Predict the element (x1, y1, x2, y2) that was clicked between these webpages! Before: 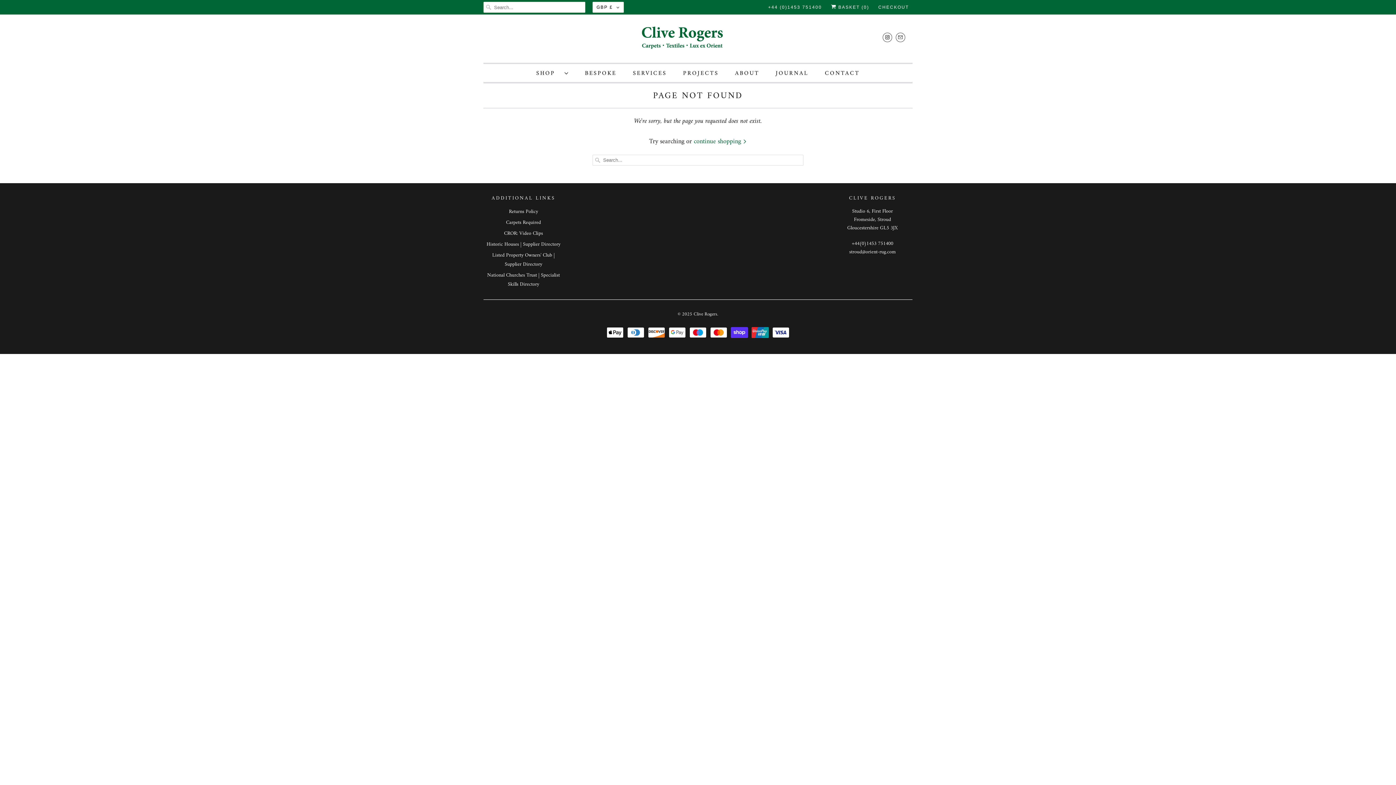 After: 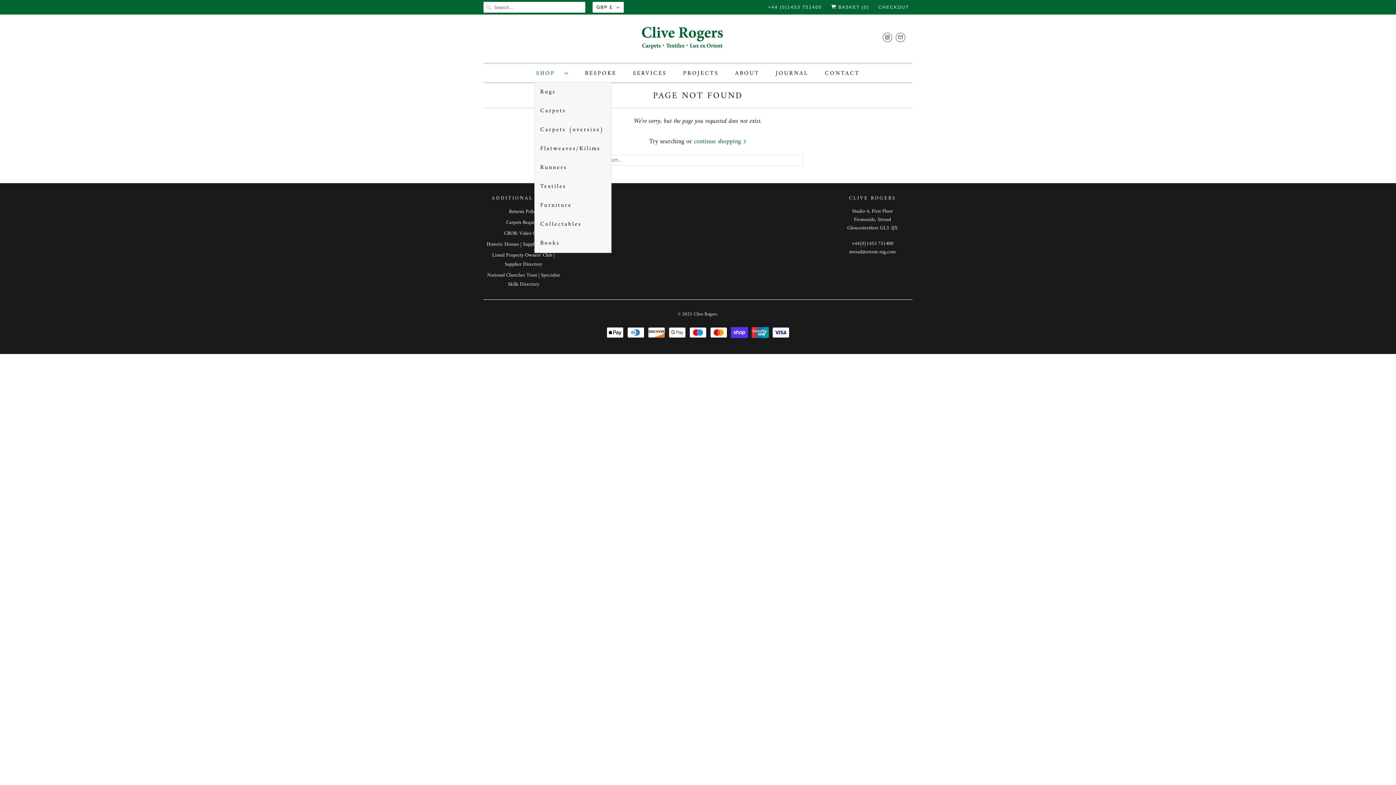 Action: bbox: (536, 67, 568, 79) label: SHOP  